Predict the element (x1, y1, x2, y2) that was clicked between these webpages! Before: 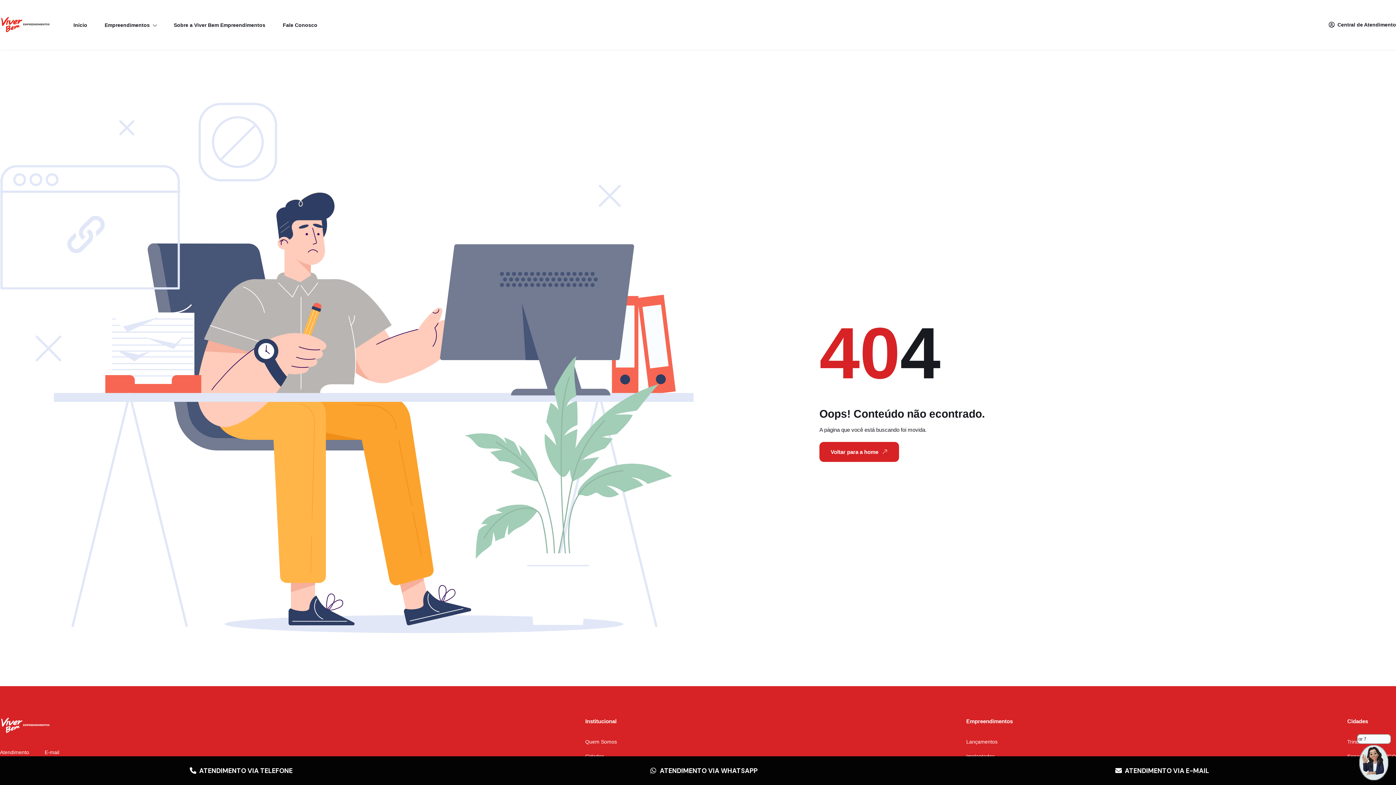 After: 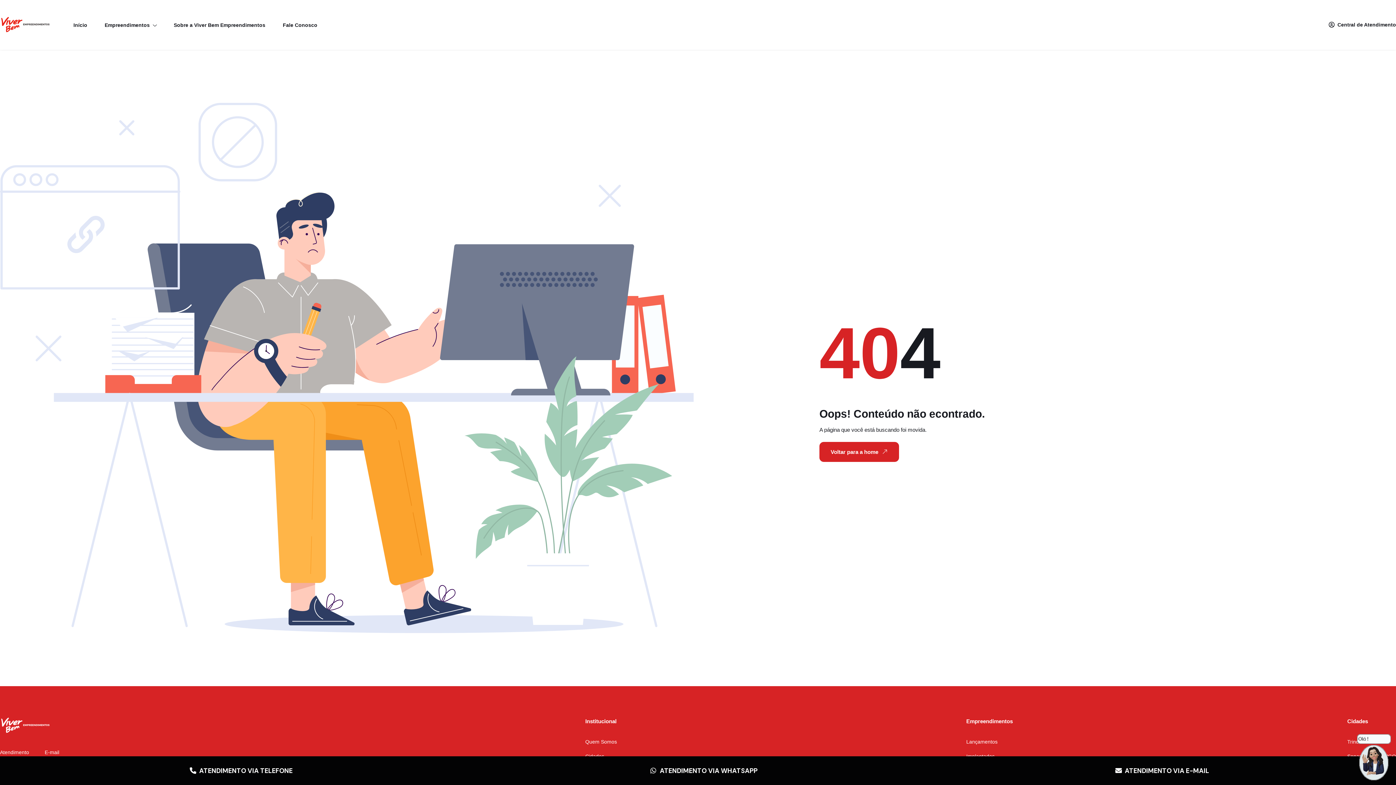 Action: label: Início bbox: (65, 17, 95, 32)